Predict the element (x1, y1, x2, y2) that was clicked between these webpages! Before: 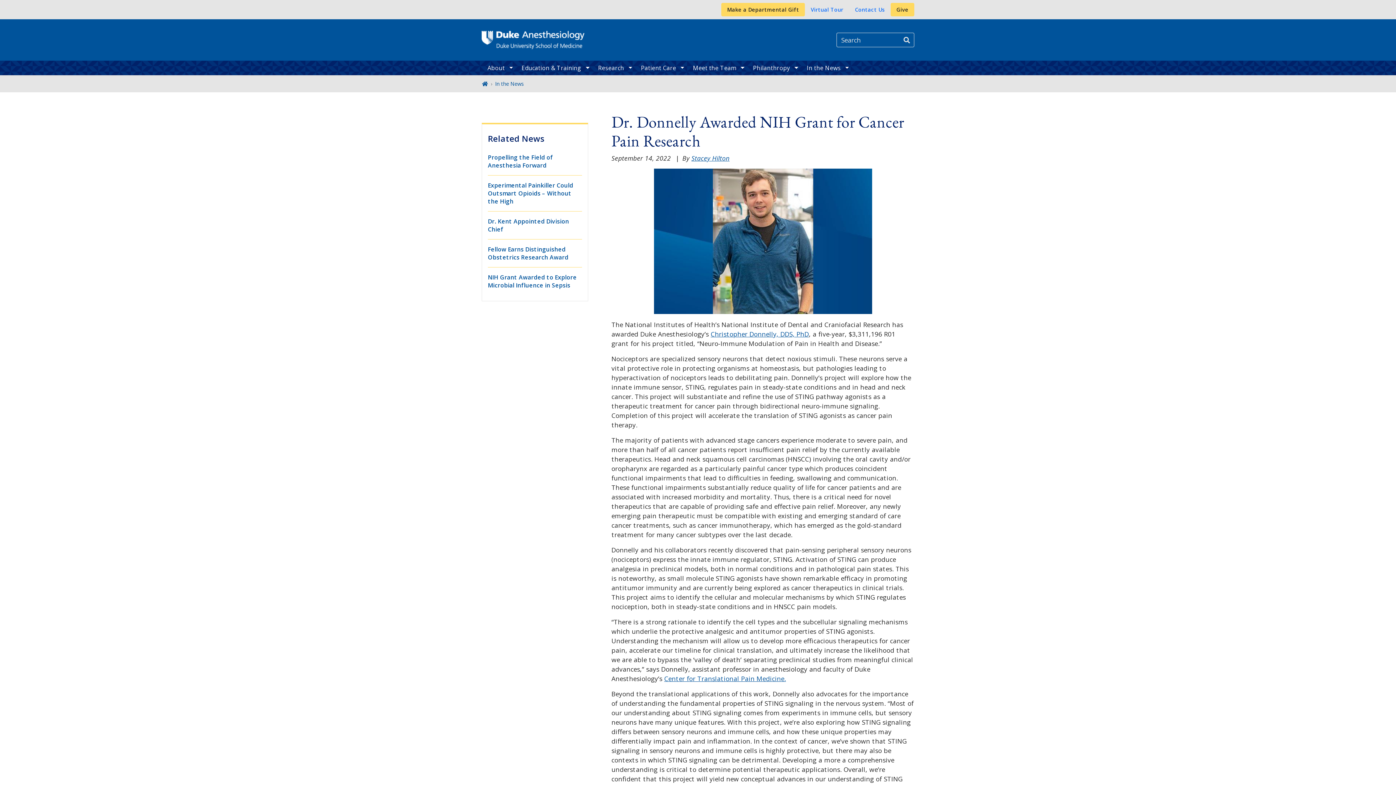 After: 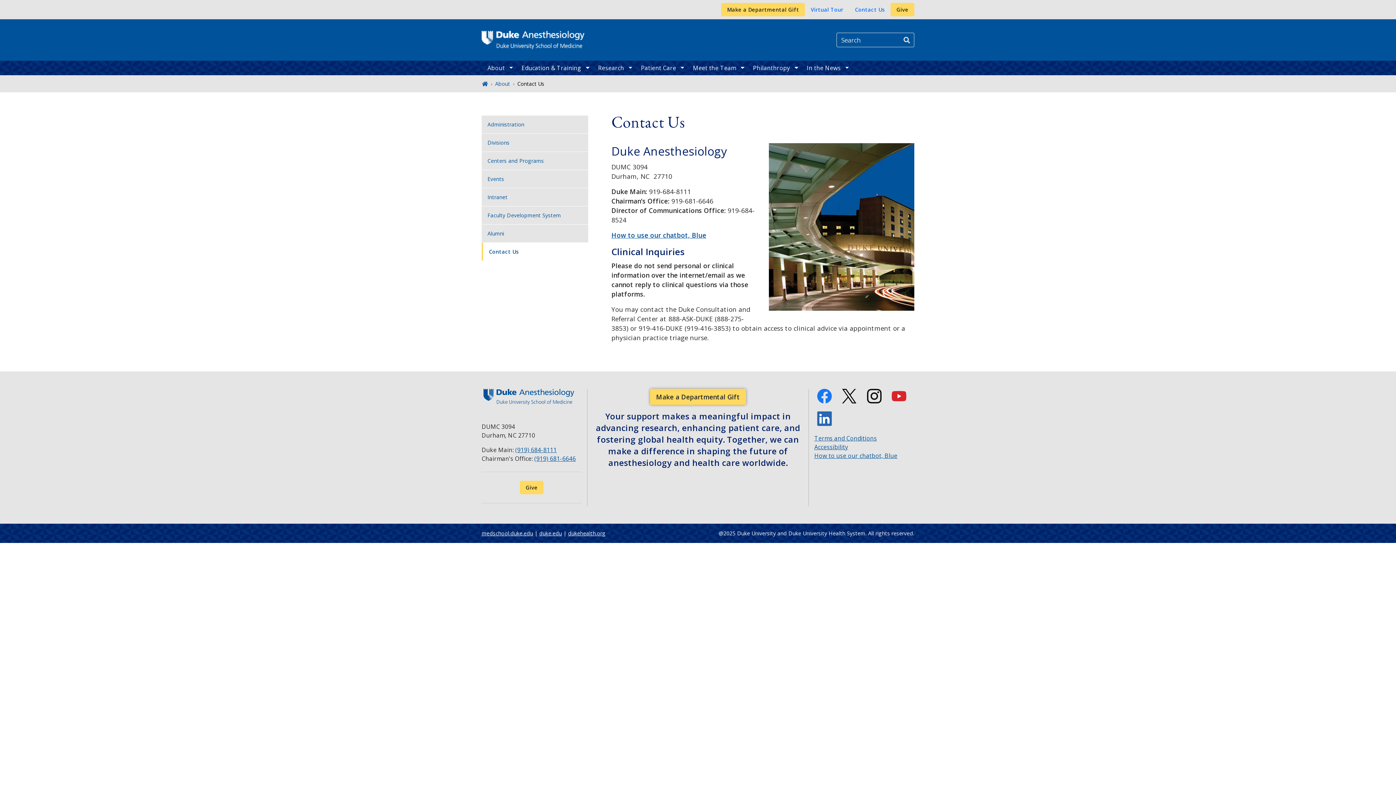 Action: bbox: (849, 2, 890, 16) label: Contact Us